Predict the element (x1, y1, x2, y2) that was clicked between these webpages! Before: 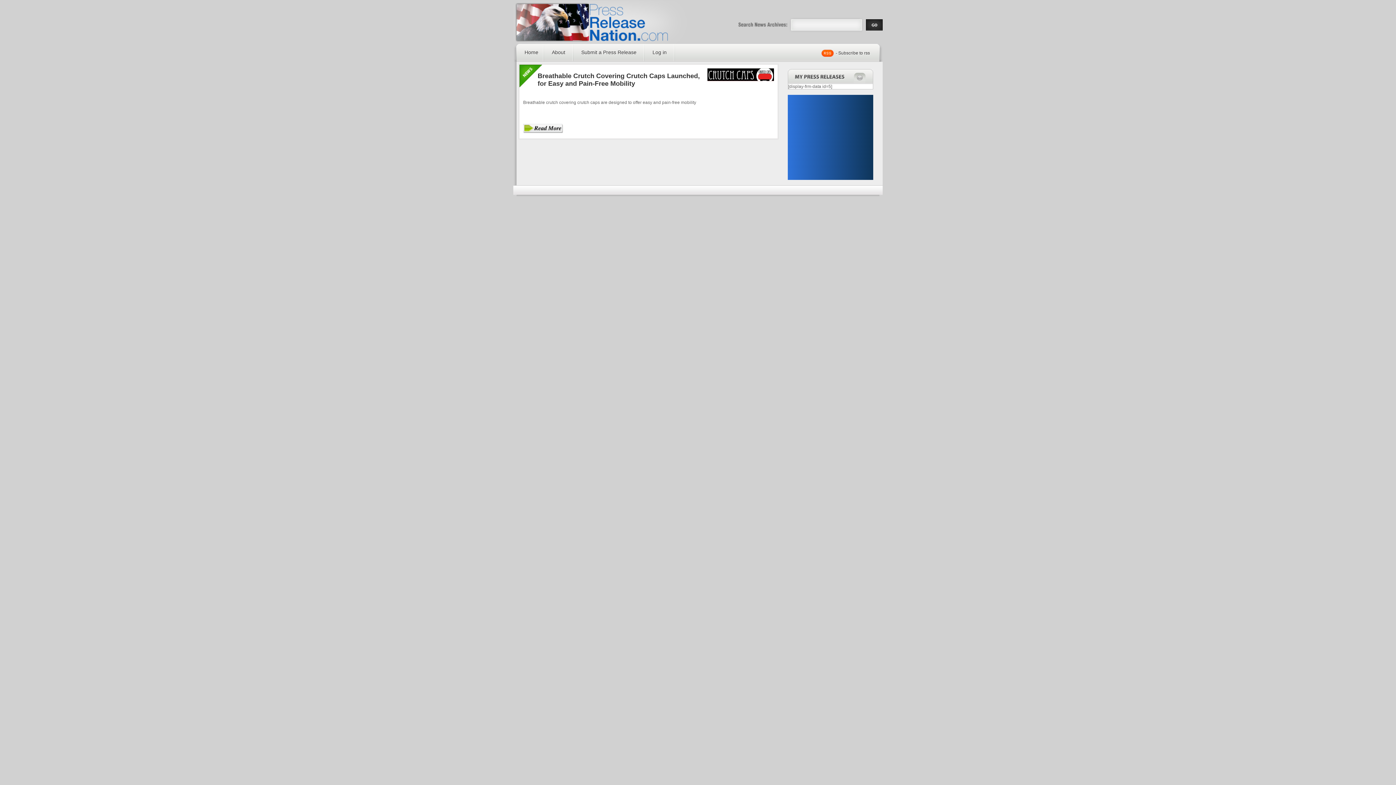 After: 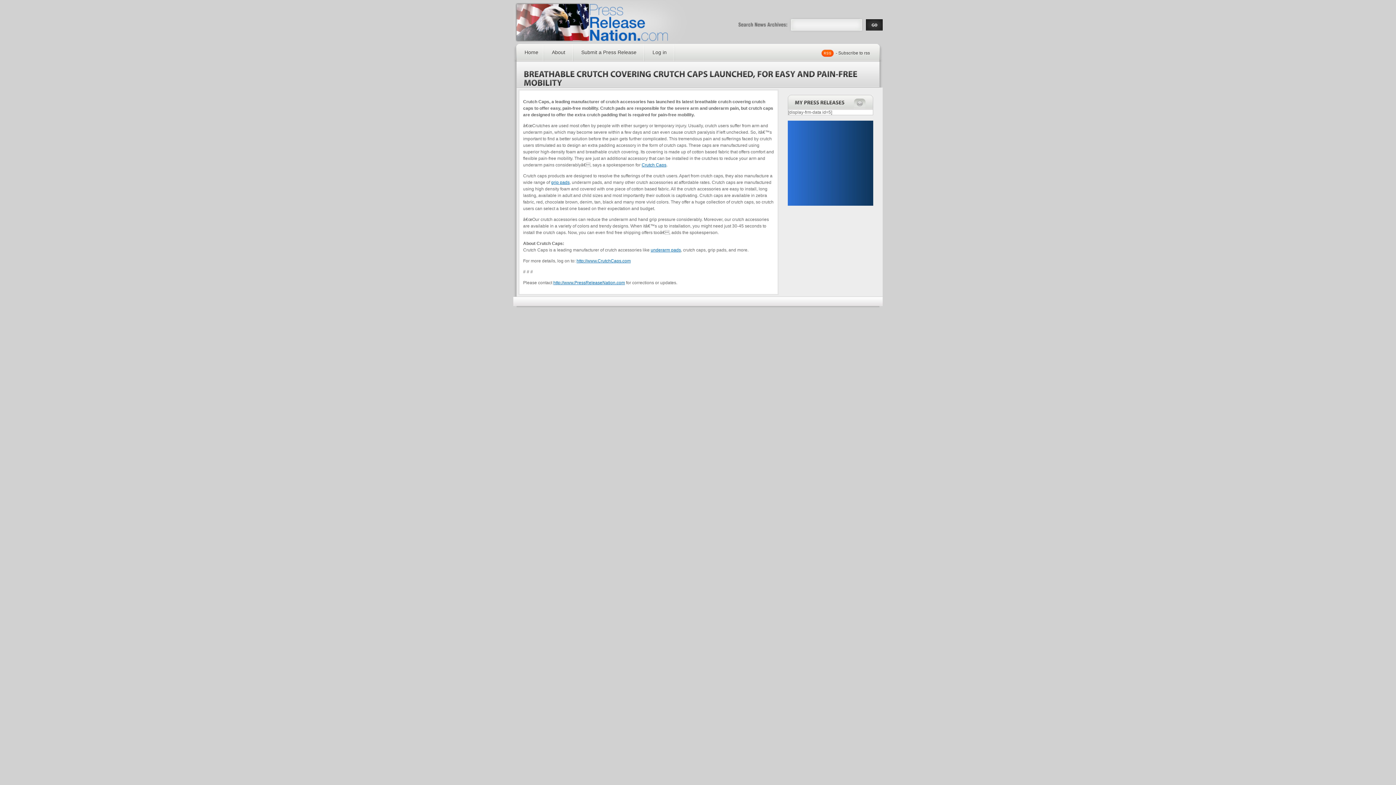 Action: label: Breathable Crutch Covering Crutch Caps Launched, for Easy and Pain-Free Mobility bbox: (537, 72, 700, 87)